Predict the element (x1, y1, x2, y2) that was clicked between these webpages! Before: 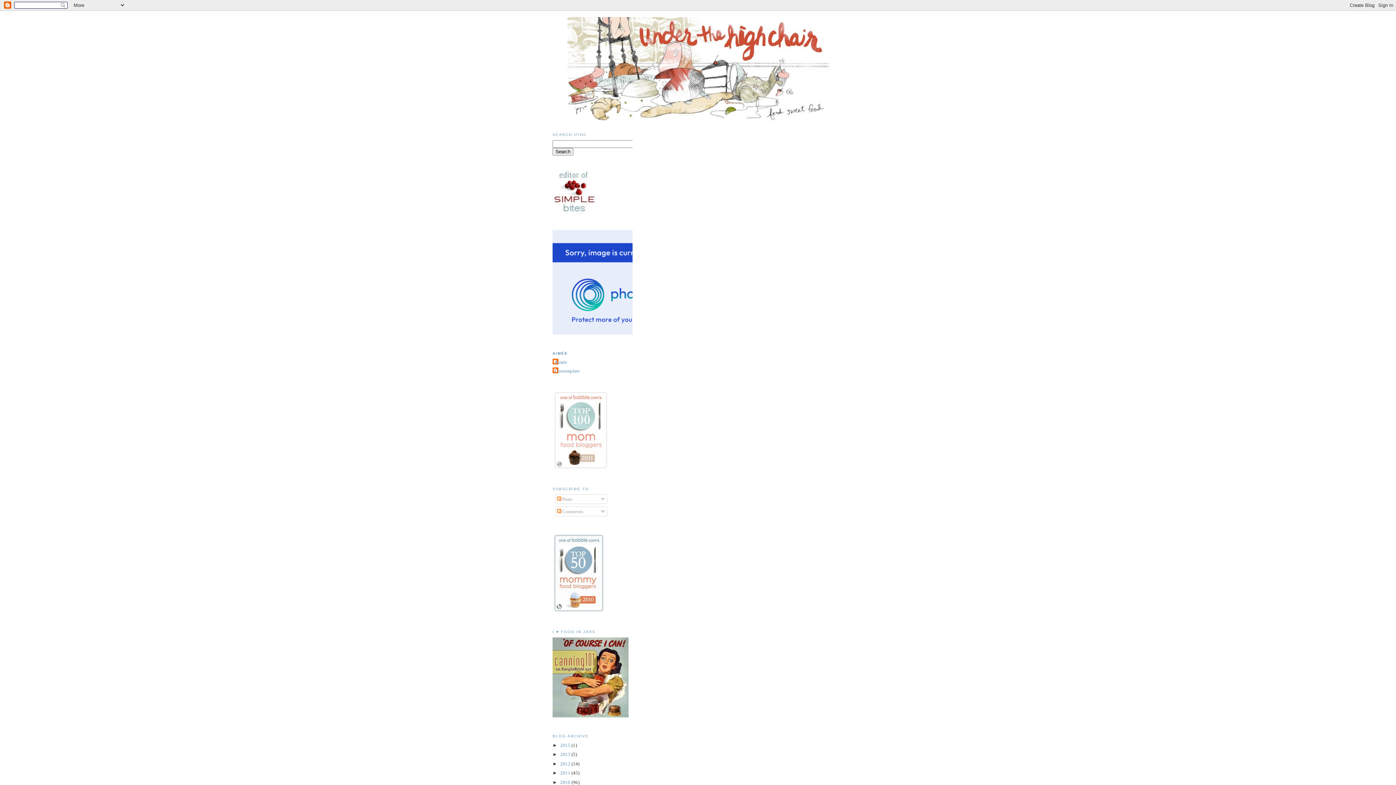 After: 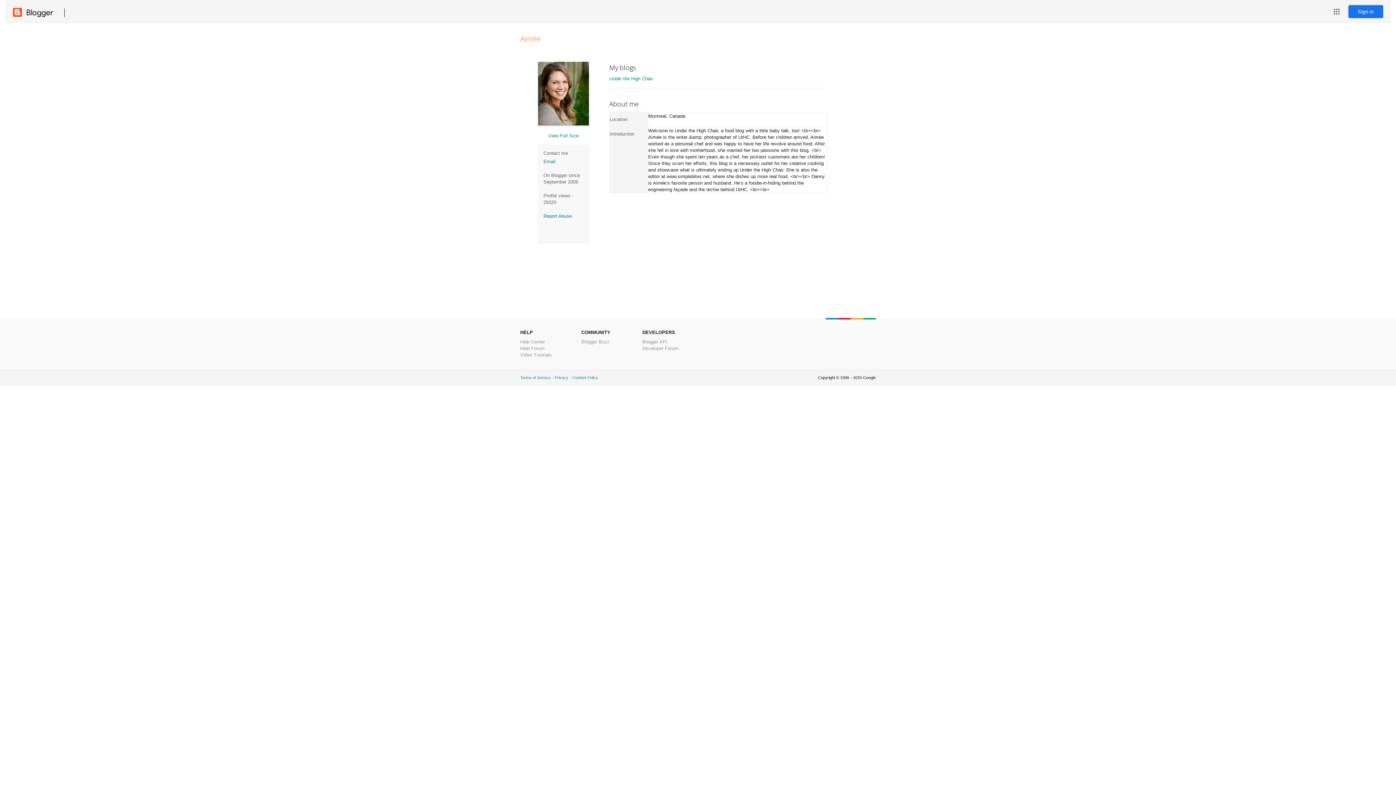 Action: label: Aimée bbox: (552, 359, 567, 366)